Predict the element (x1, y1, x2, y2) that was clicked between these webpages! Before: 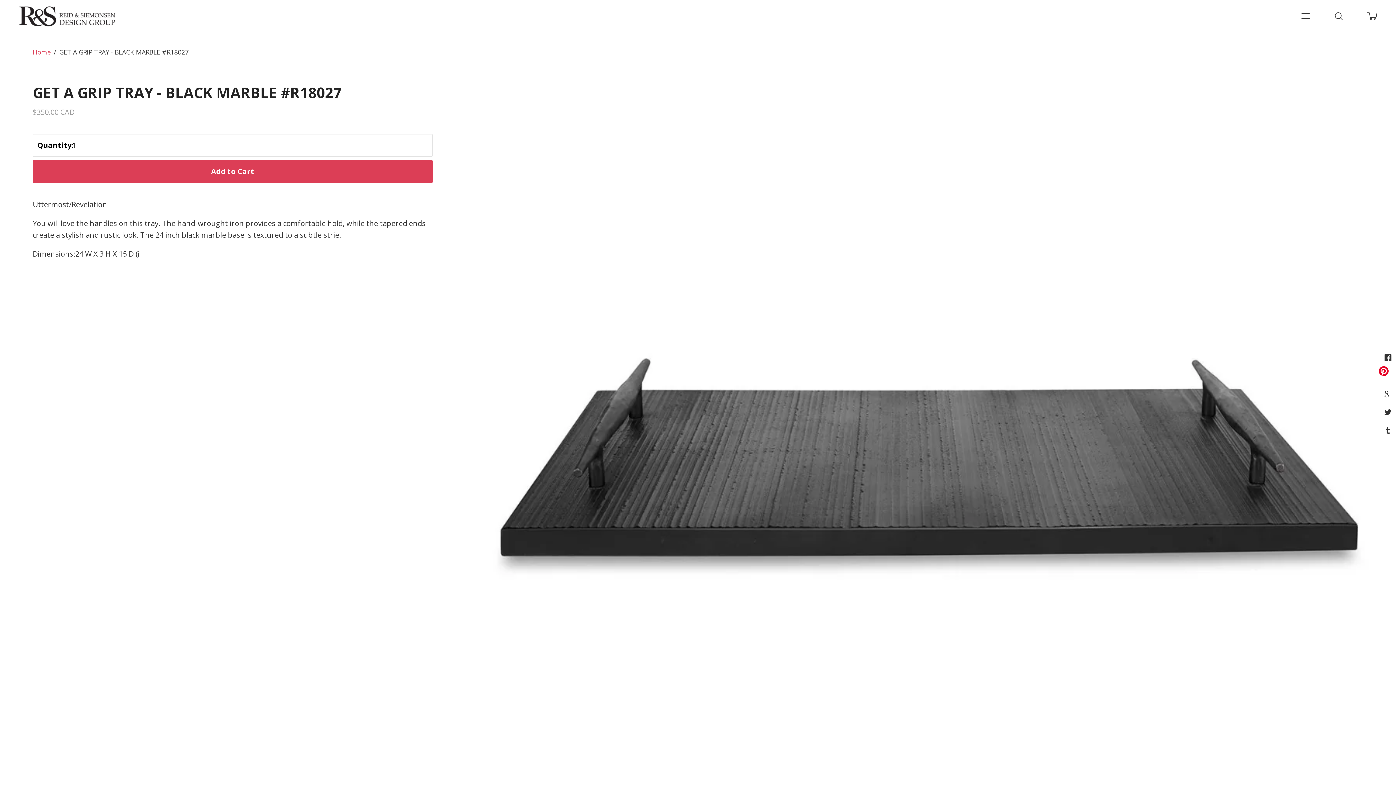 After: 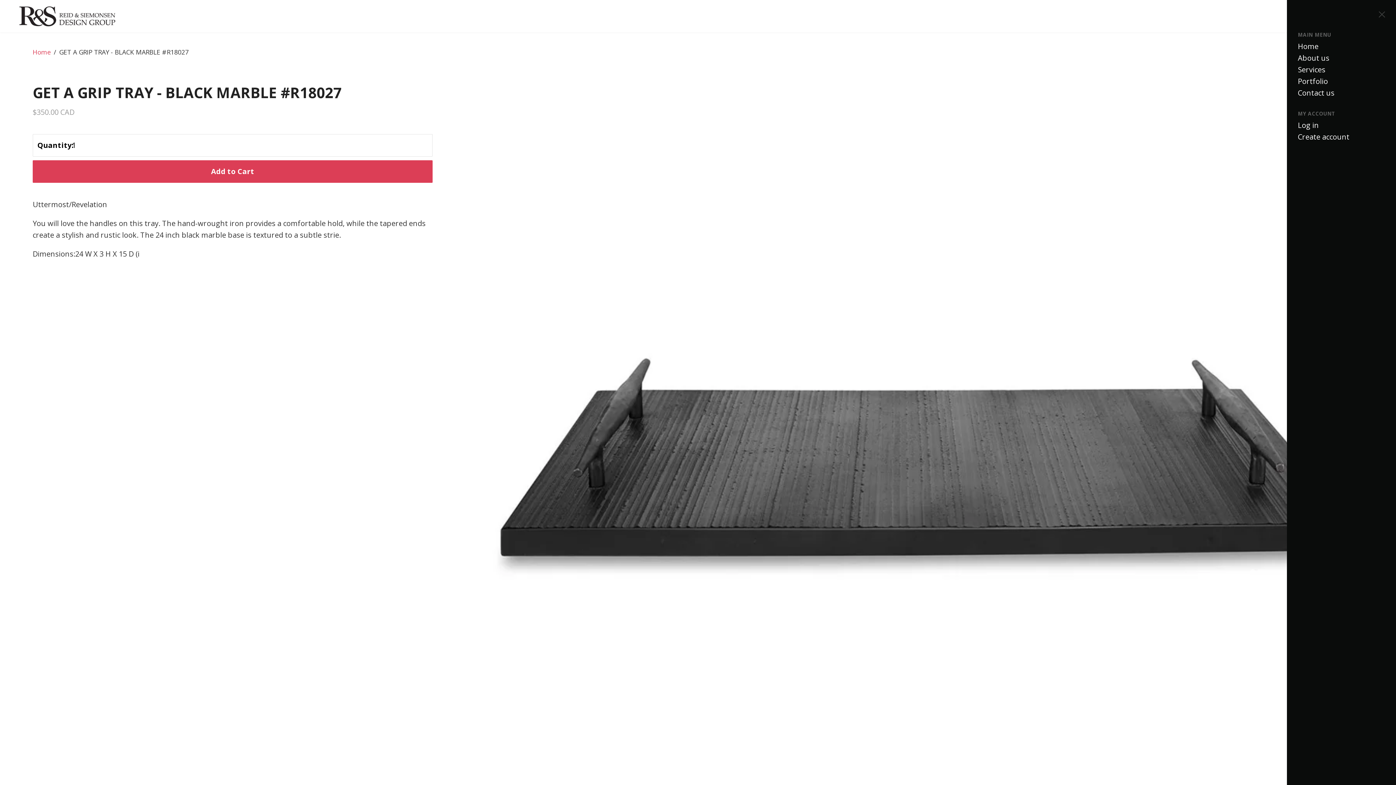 Action: bbox: (1288, 0, 1322, 32) label: Menu